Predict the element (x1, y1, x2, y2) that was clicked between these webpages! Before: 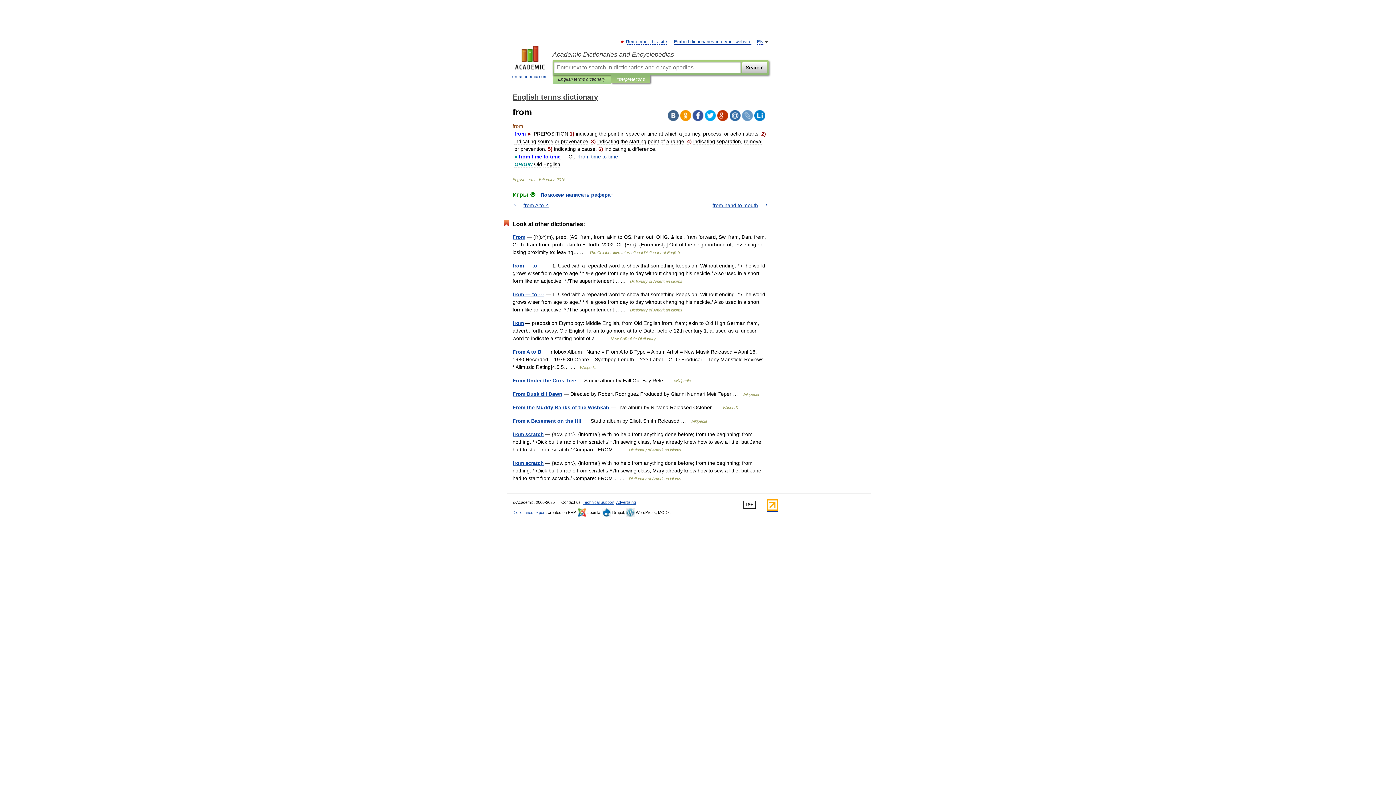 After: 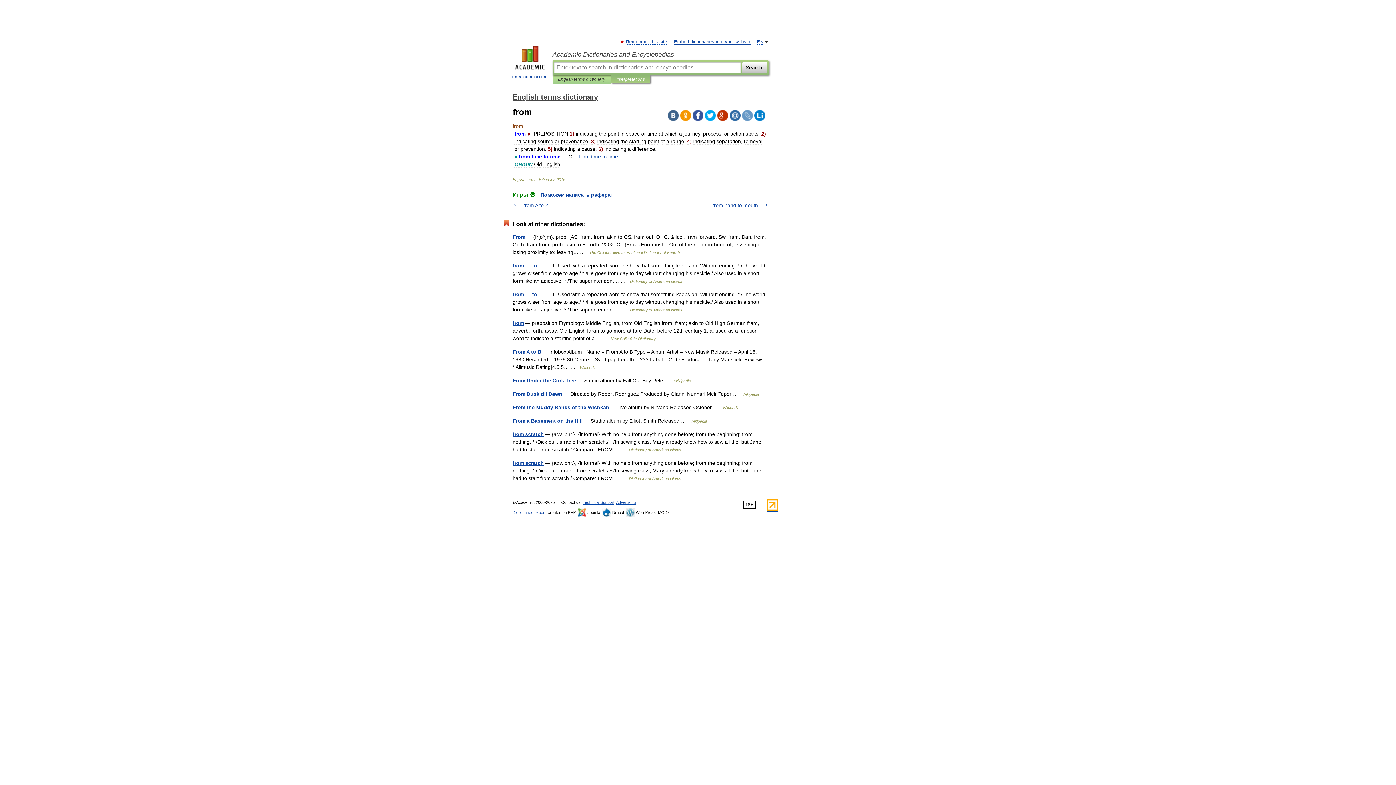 Action: bbox: (729, 110, 740, 121)